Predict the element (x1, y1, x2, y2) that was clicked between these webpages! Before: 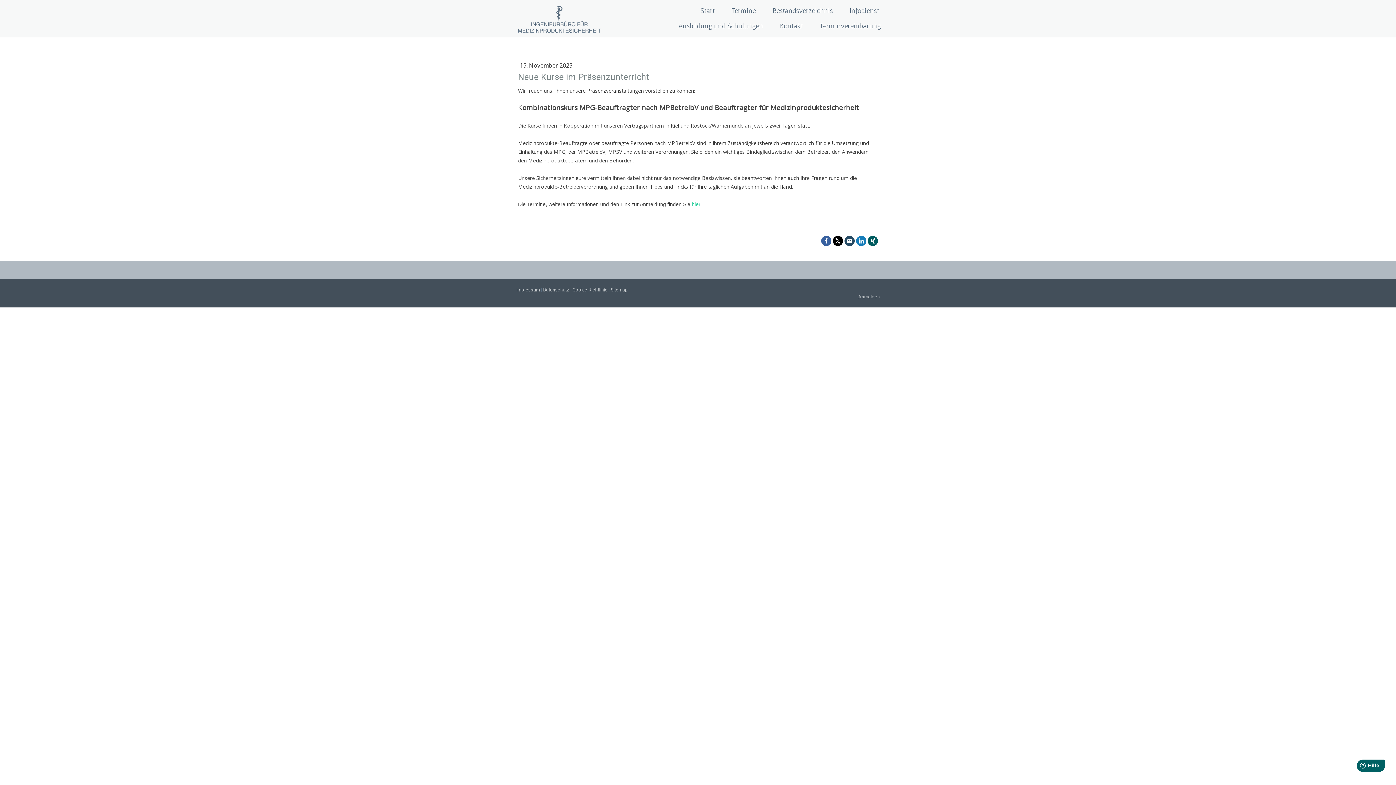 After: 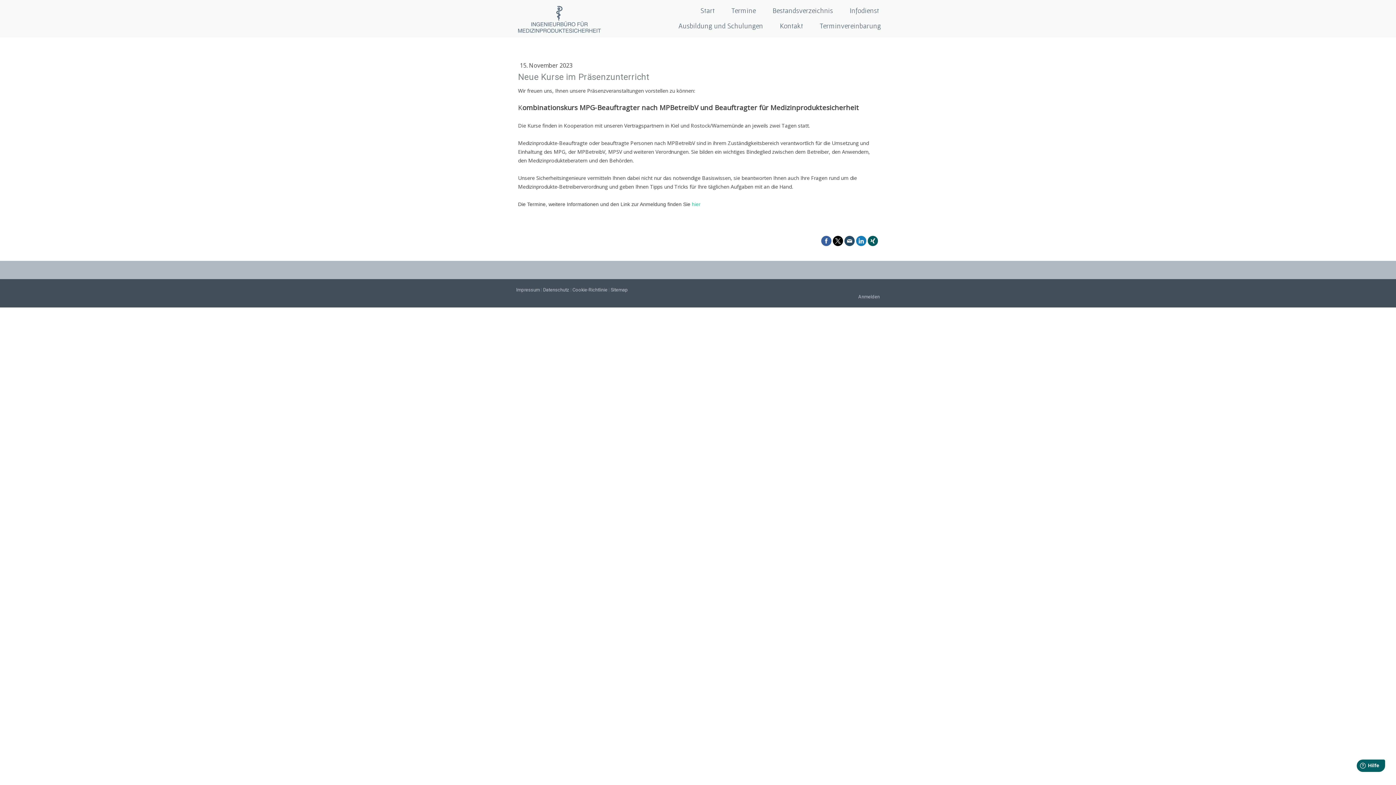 Action: bbox: (833, 235, 843, 246)